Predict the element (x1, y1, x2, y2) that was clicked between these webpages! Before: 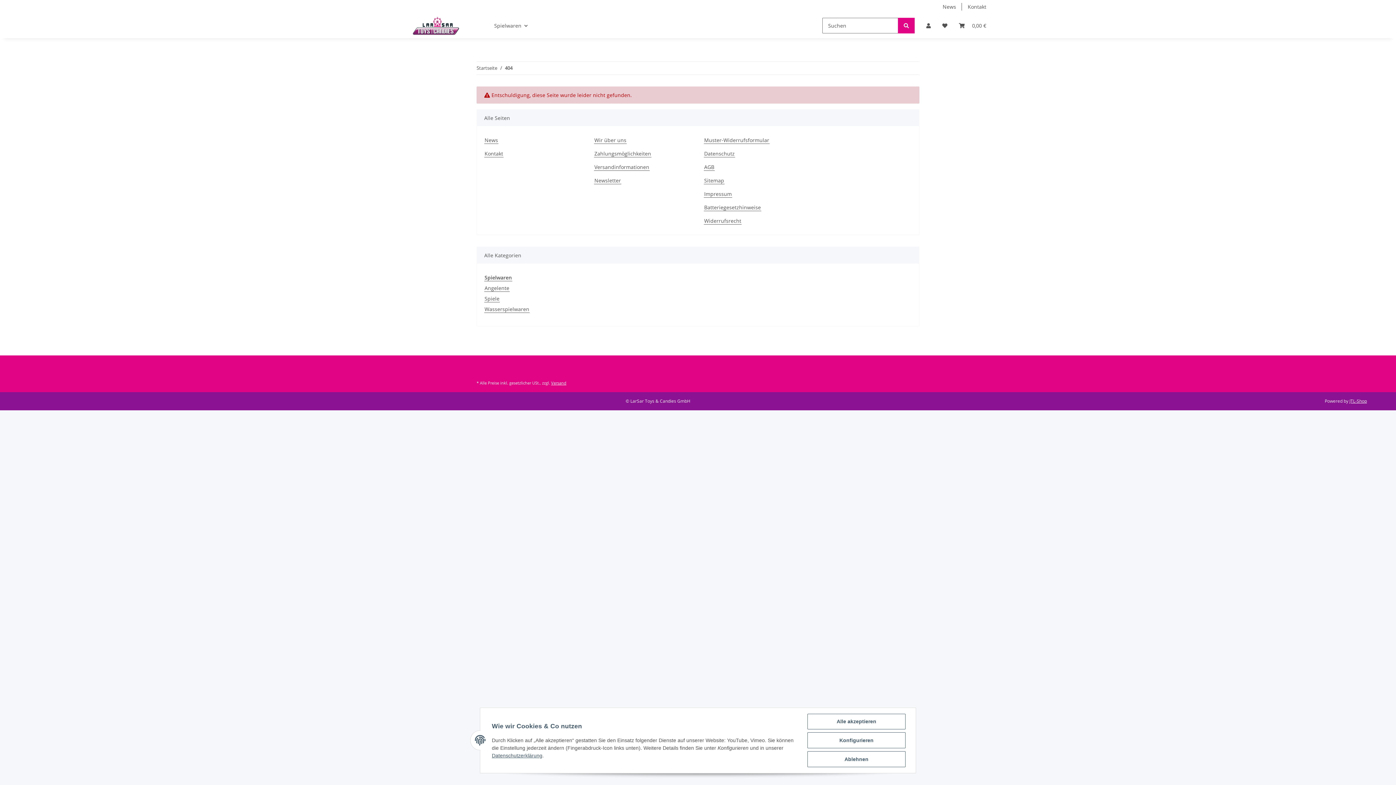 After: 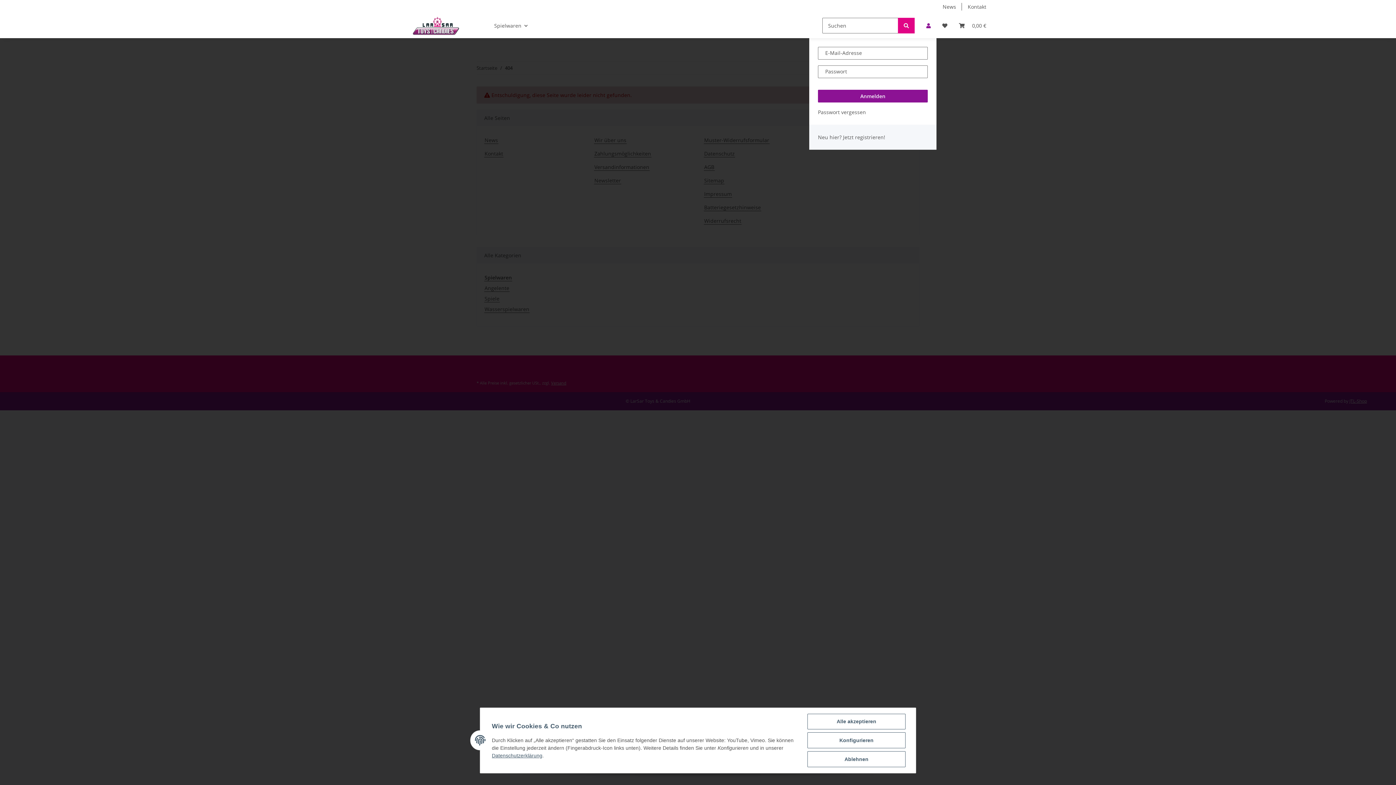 Action: bbox: (920, 13, 936, 38) label: Mein Konto